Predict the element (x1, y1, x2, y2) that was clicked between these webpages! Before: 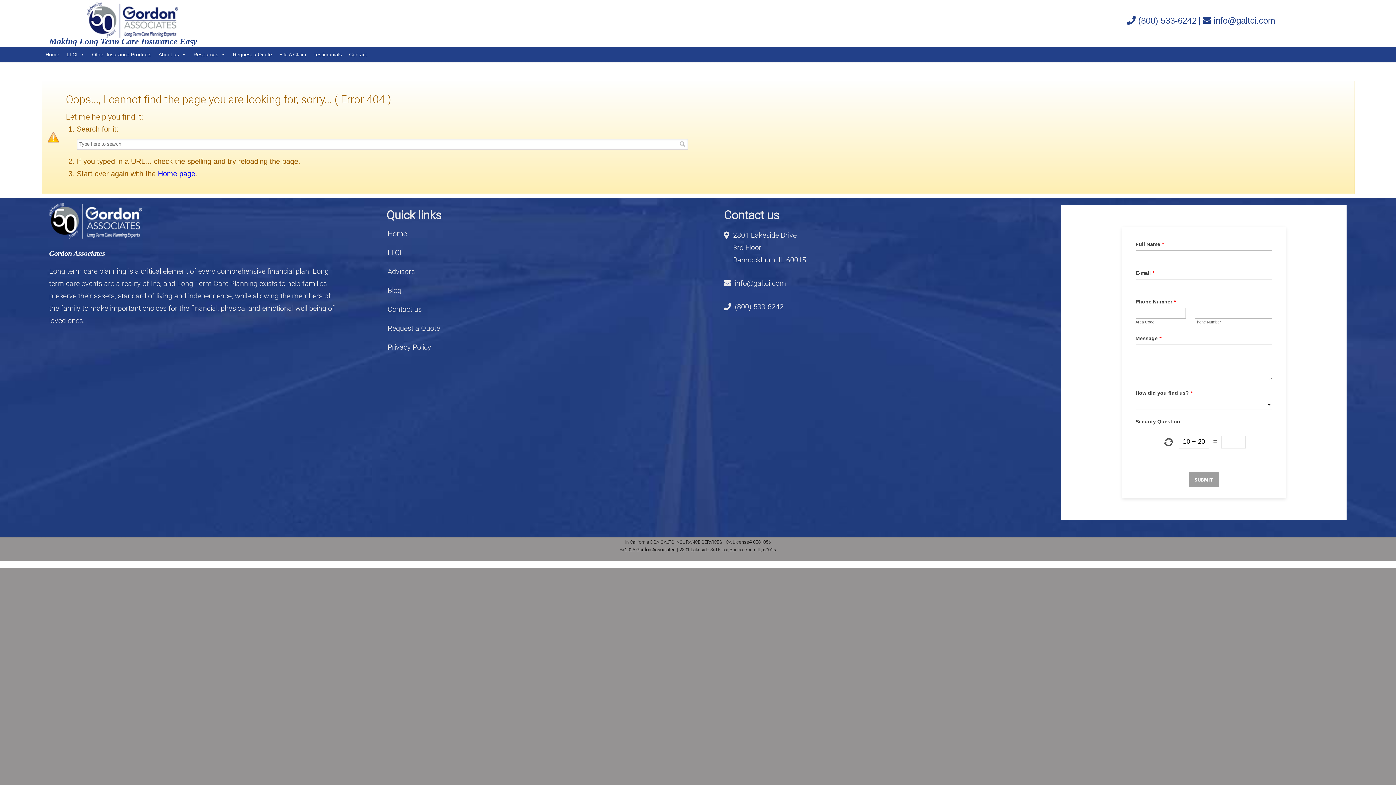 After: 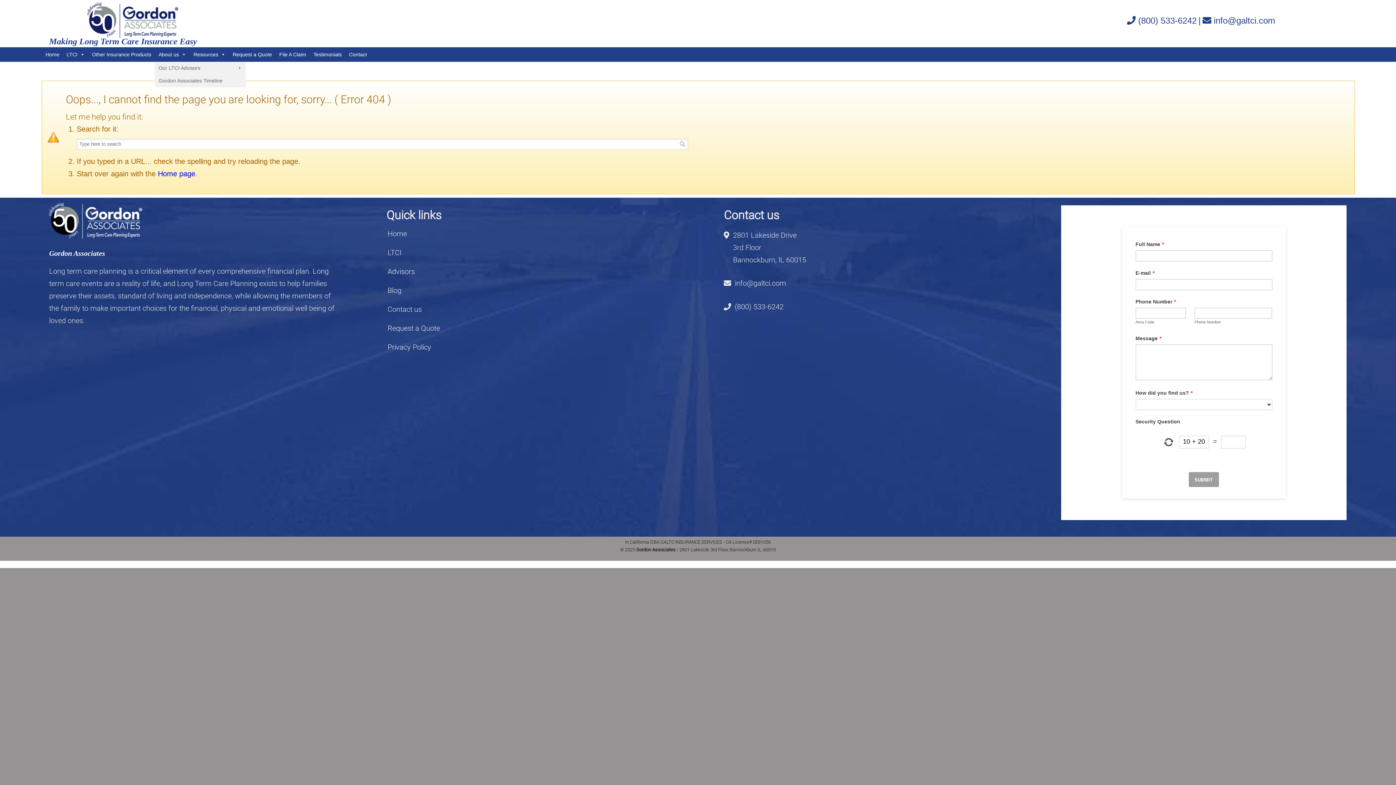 Action: label: About us bbox: (154, 47, 189, 61)